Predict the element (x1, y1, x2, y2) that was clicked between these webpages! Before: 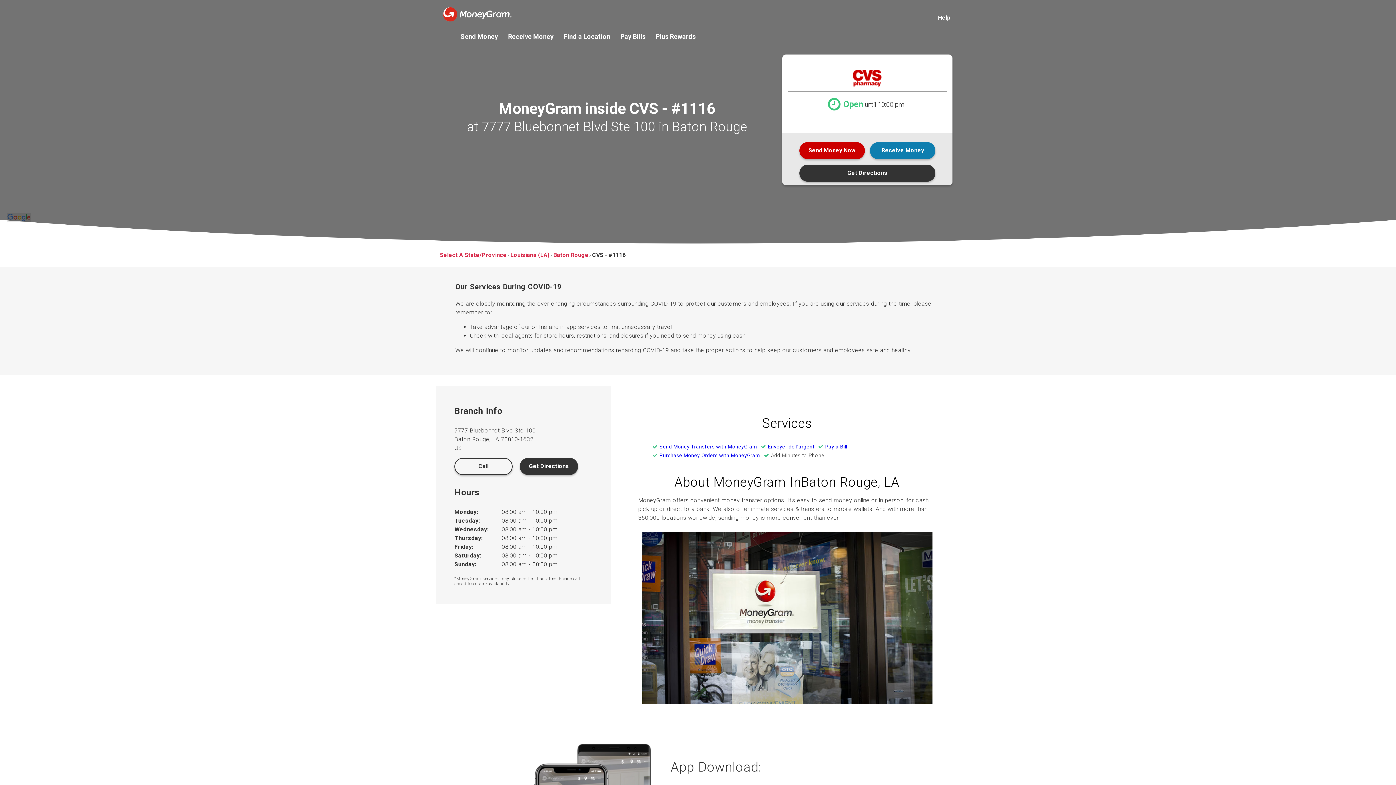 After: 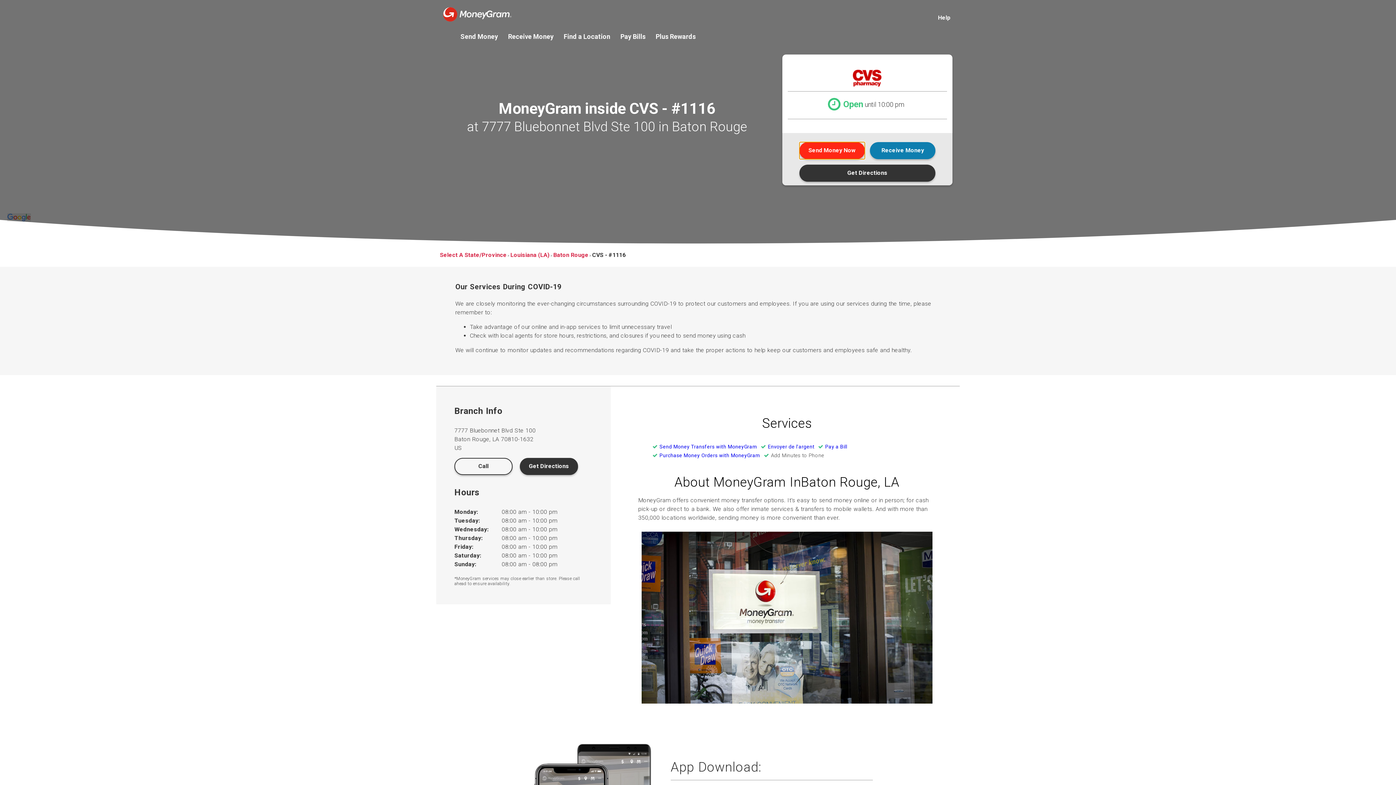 Action: label: Send Money Now bbox: (799, 142, 865, 159)